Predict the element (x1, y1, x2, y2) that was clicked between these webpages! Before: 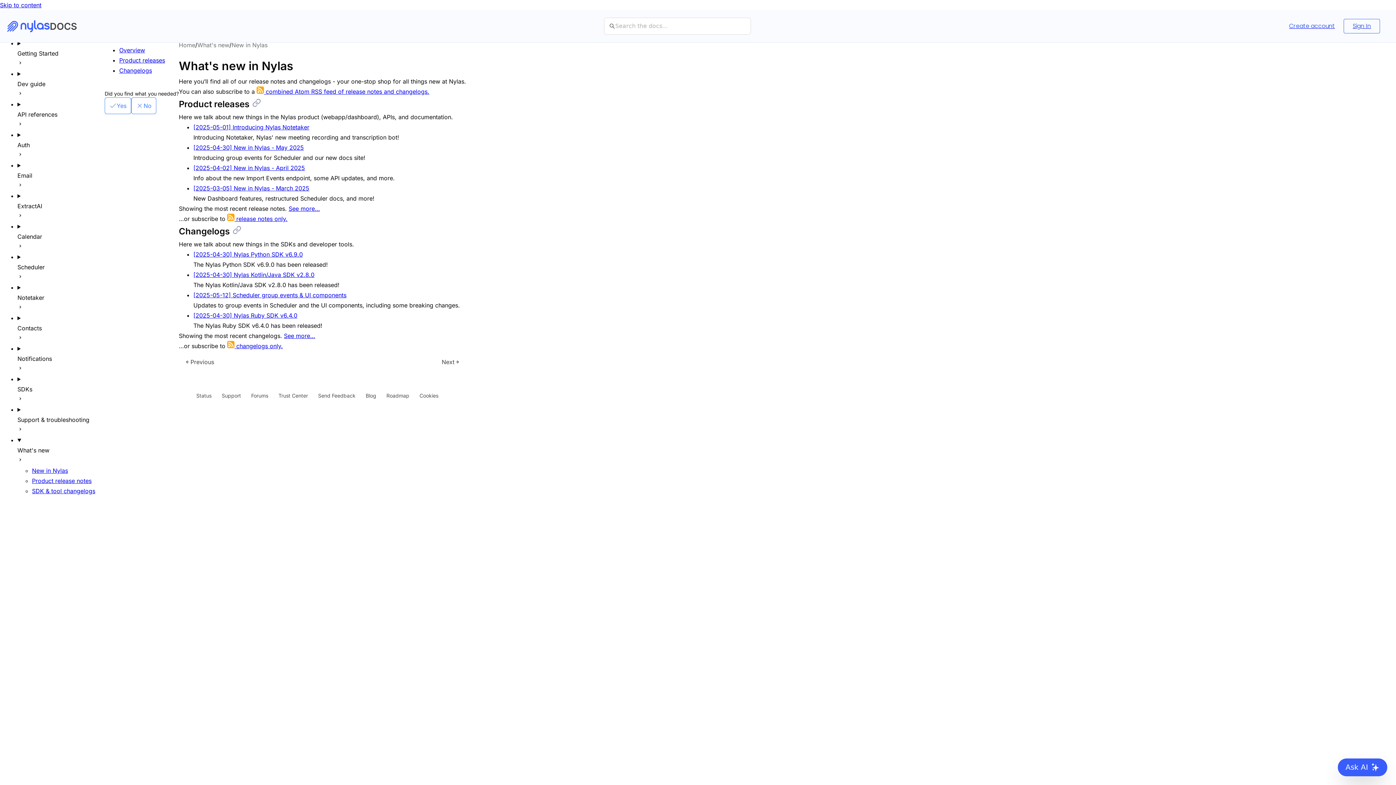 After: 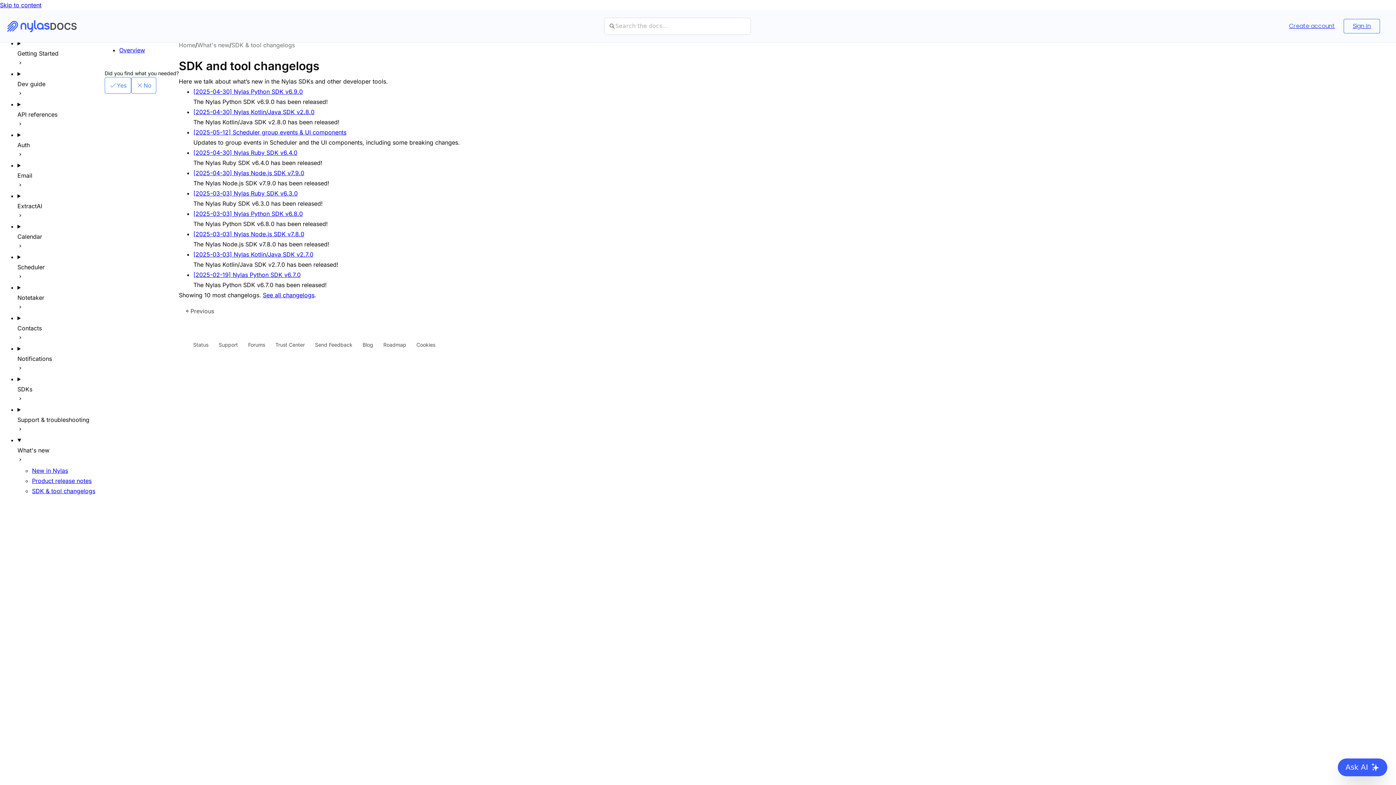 Action: bbox: (284, 332, 315, 339) label: See more…